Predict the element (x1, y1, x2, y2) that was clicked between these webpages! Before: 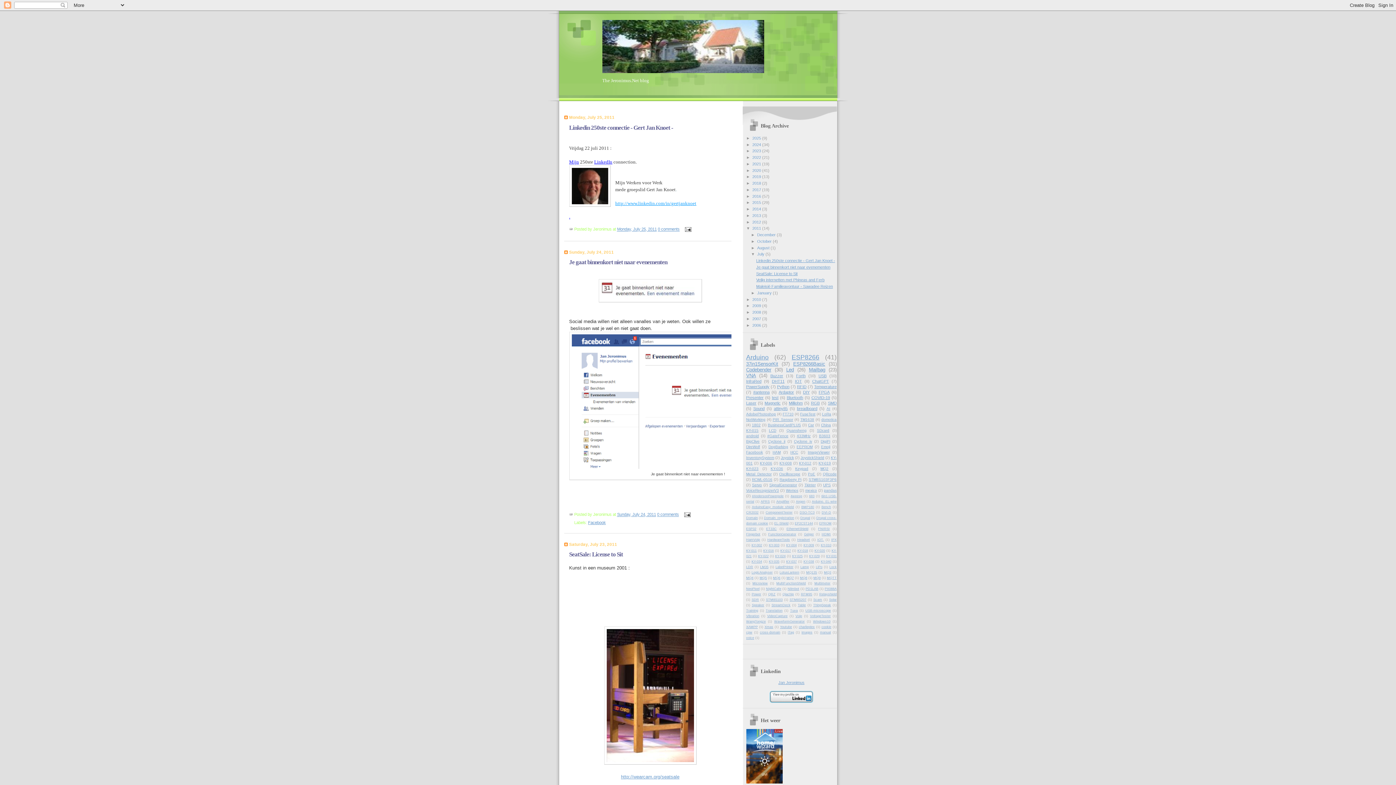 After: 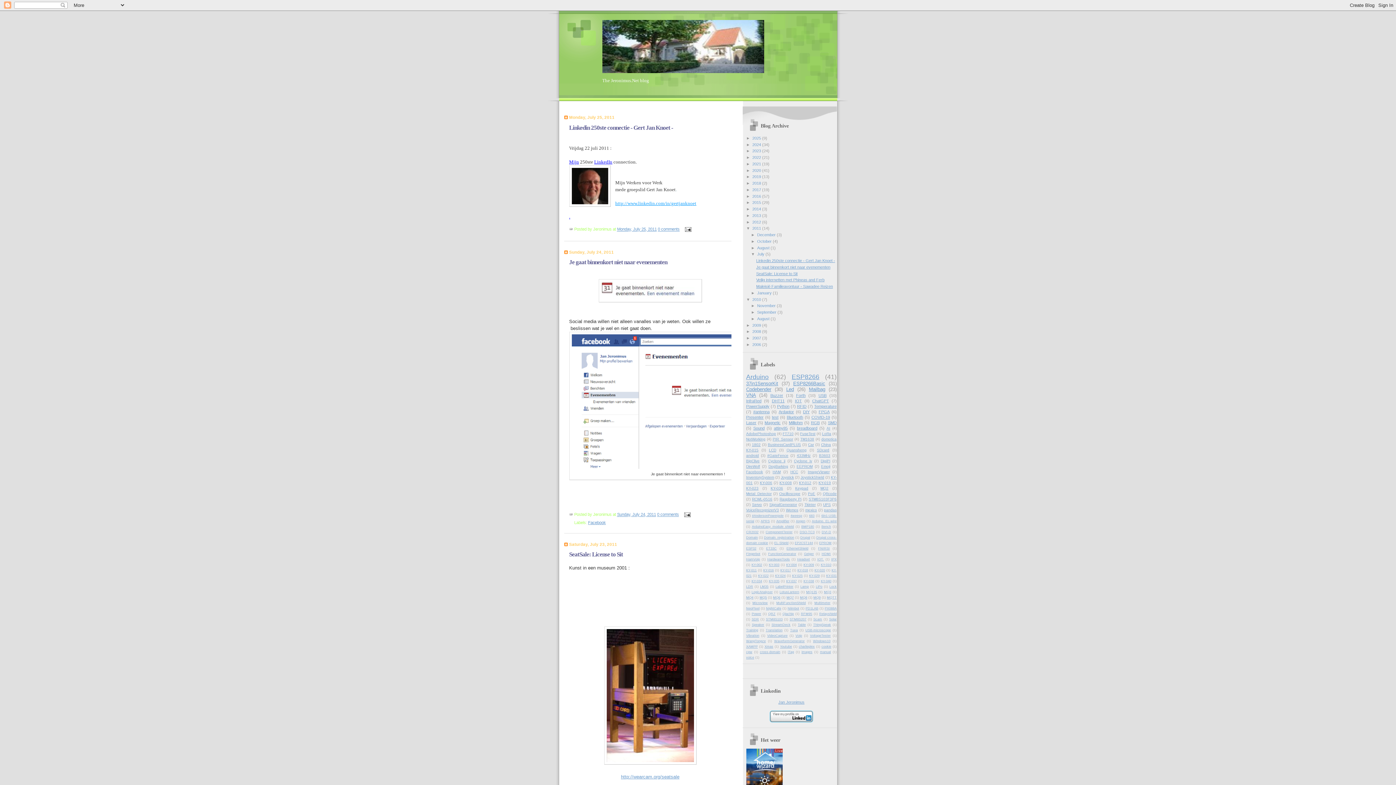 Action: label: ►   bbox: (746, 297, 752, 301)